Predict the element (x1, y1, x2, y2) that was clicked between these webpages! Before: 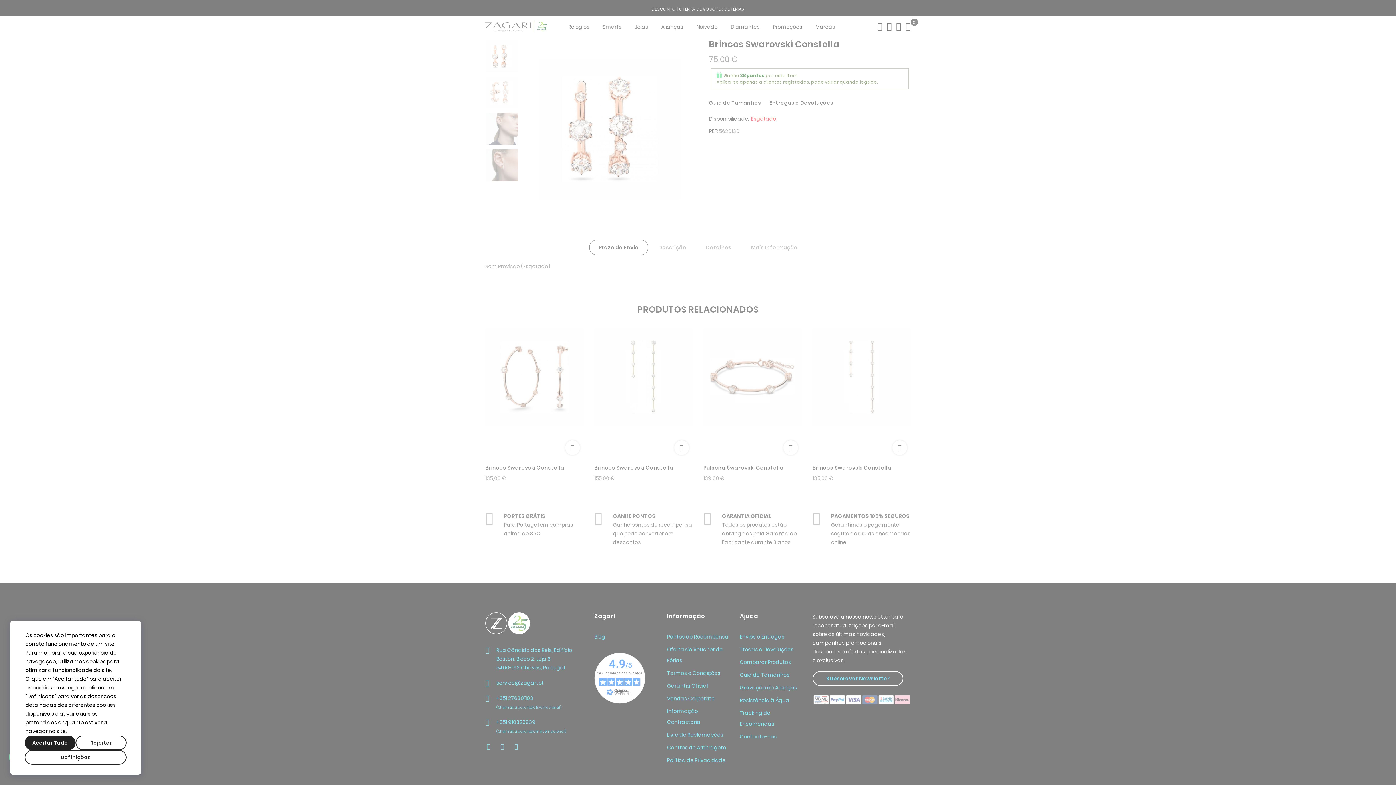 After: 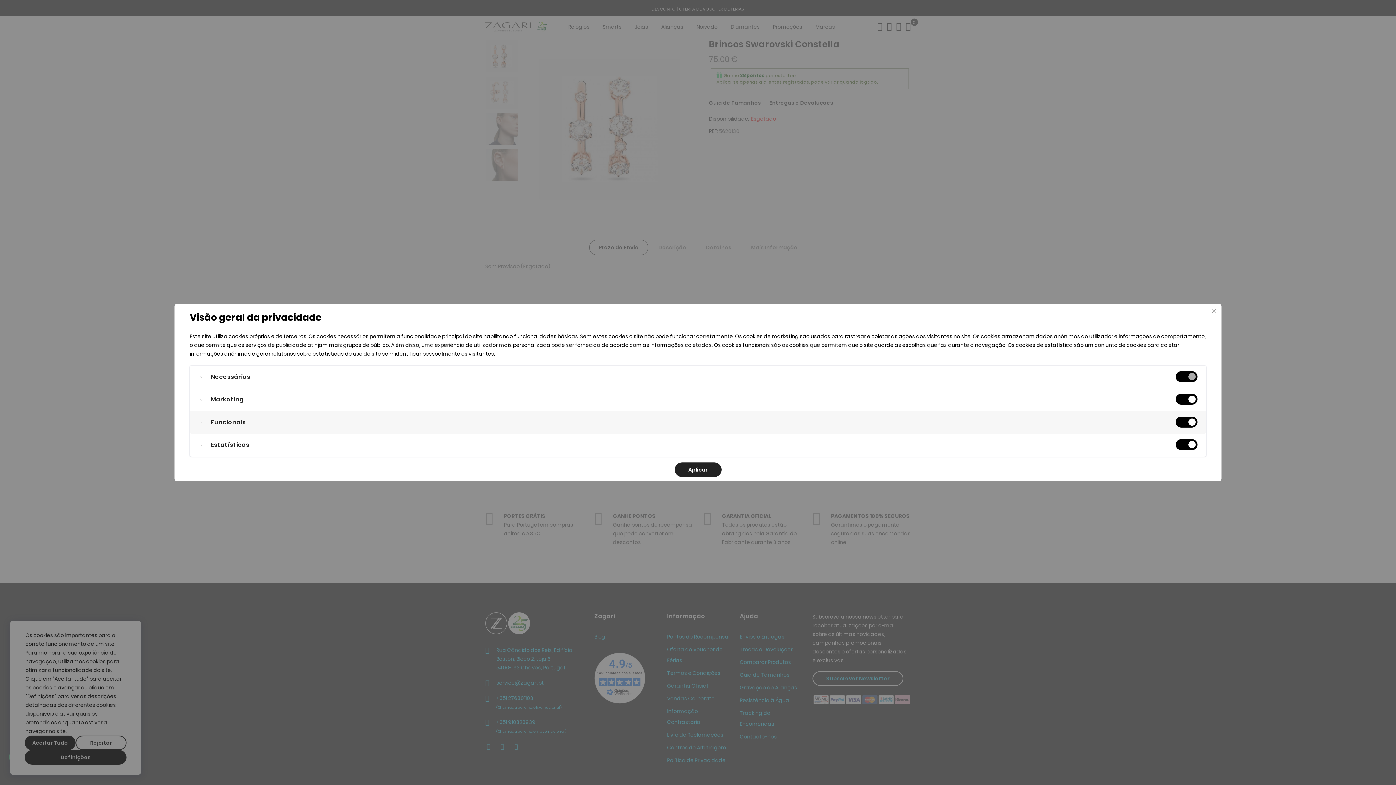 Action: label: Definições bbox: (24, 750, 126, 765)